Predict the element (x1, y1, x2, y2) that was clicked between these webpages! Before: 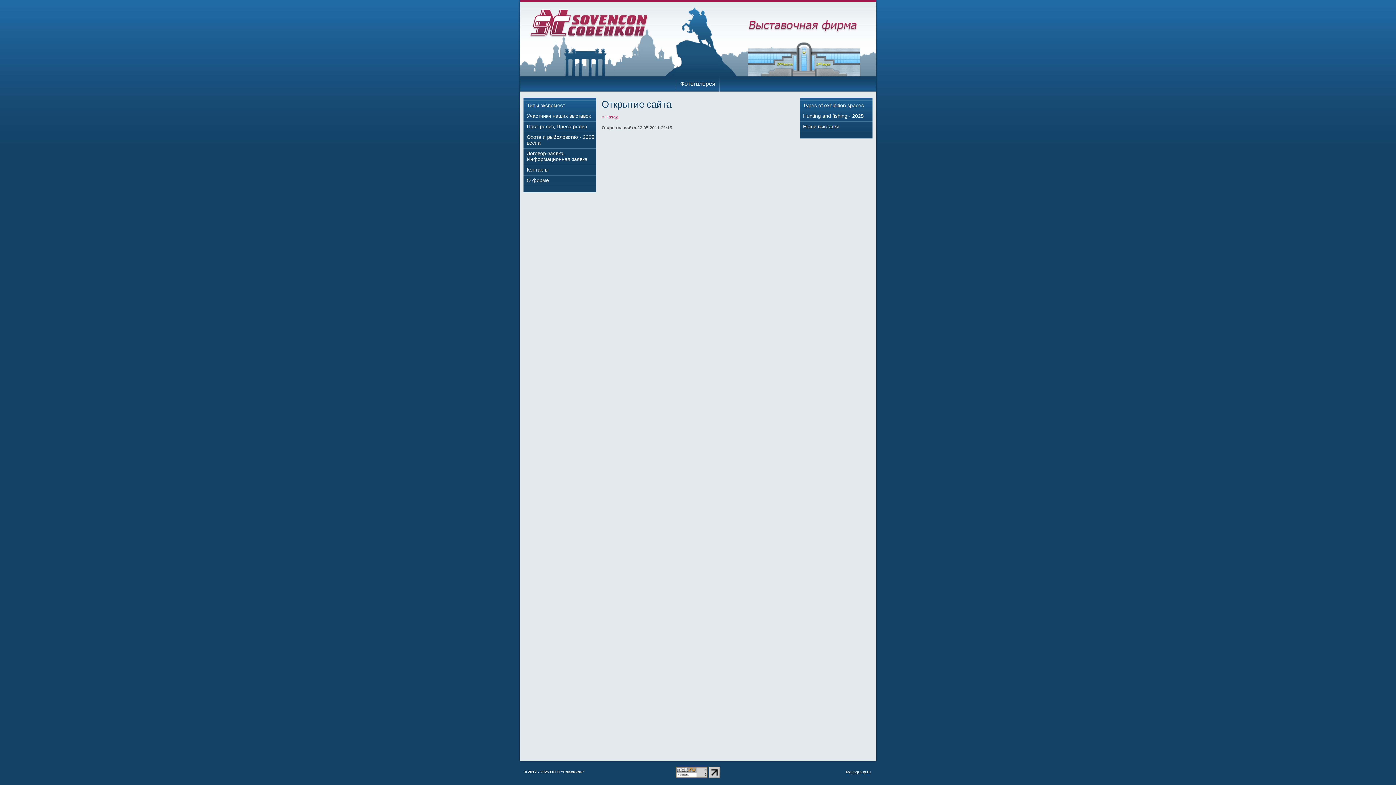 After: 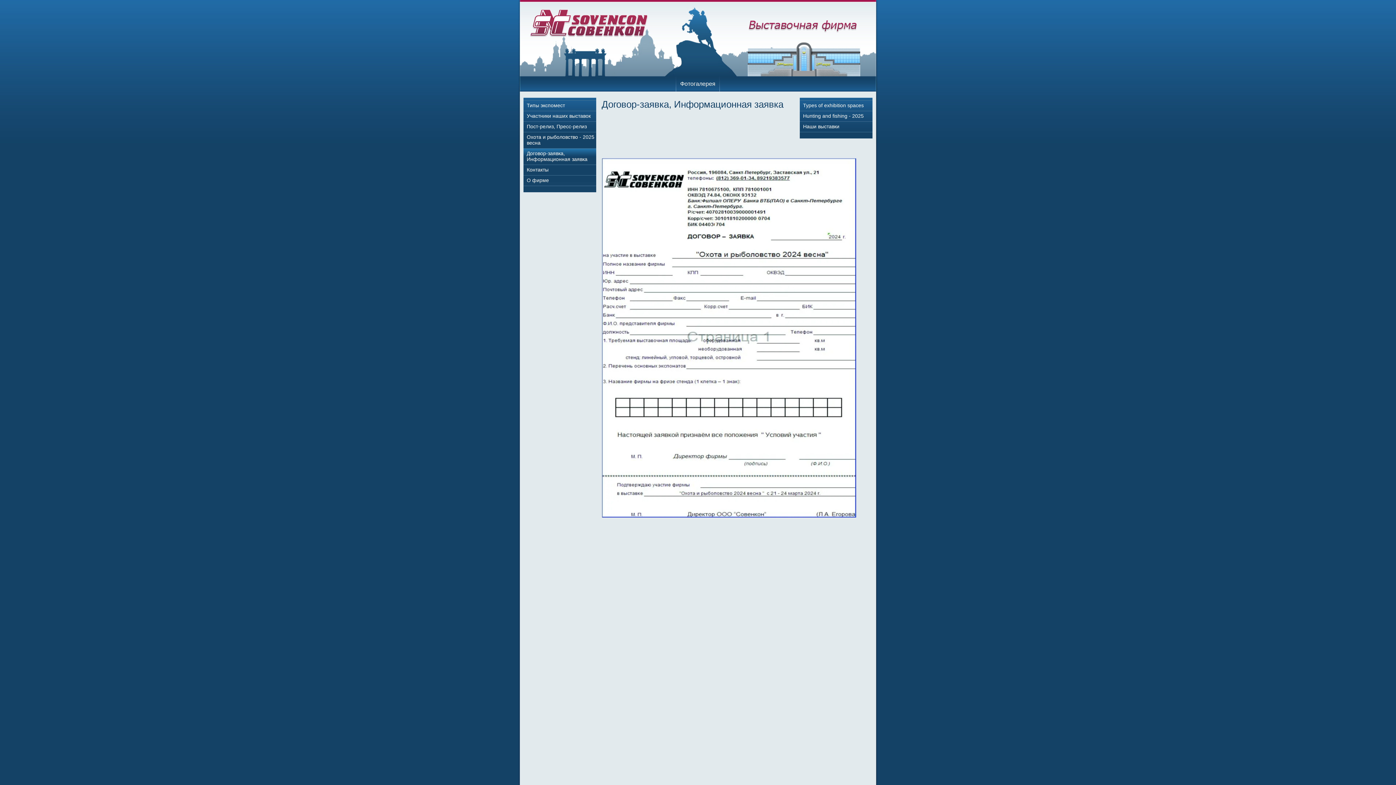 Action: label: Договор-заявка, Информационная заявка bbox: (523, 148, 596, 164)